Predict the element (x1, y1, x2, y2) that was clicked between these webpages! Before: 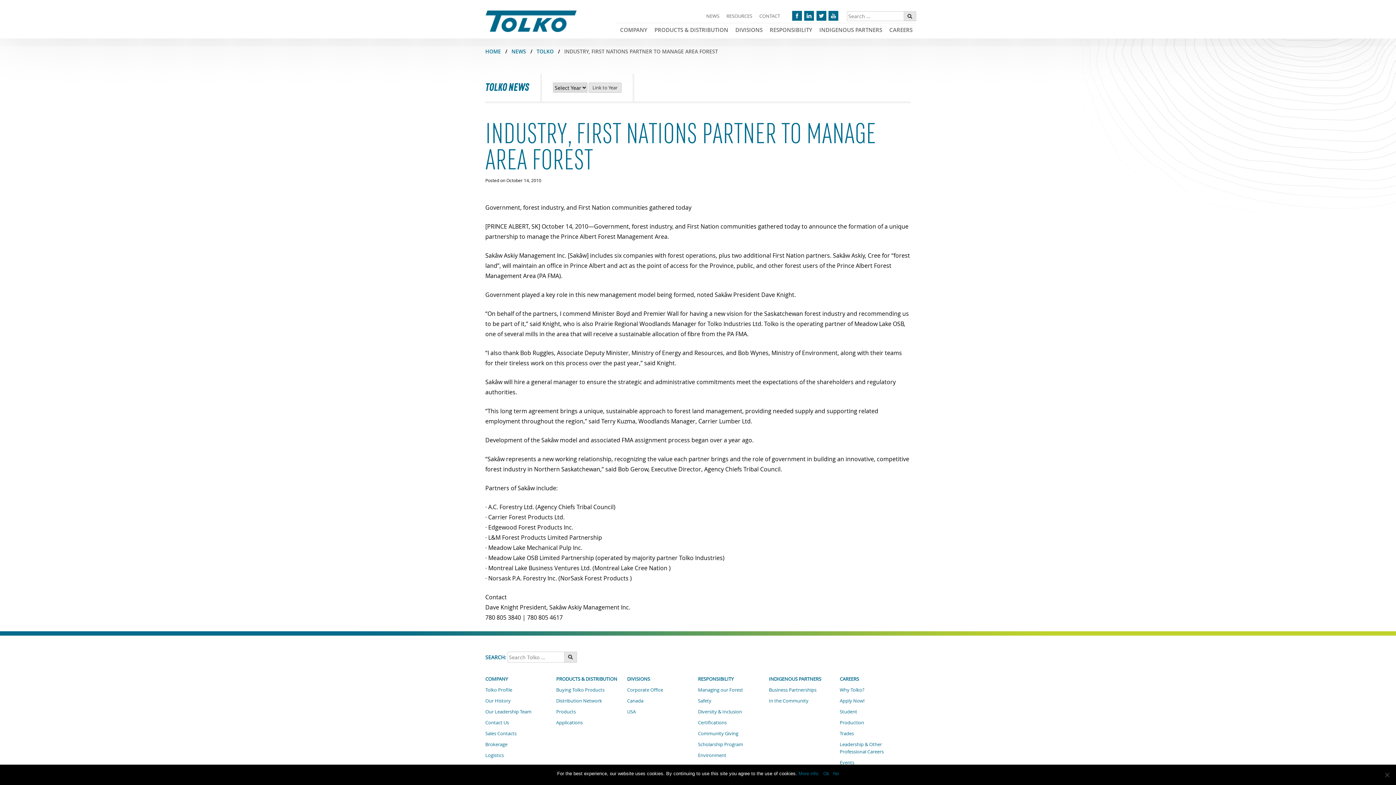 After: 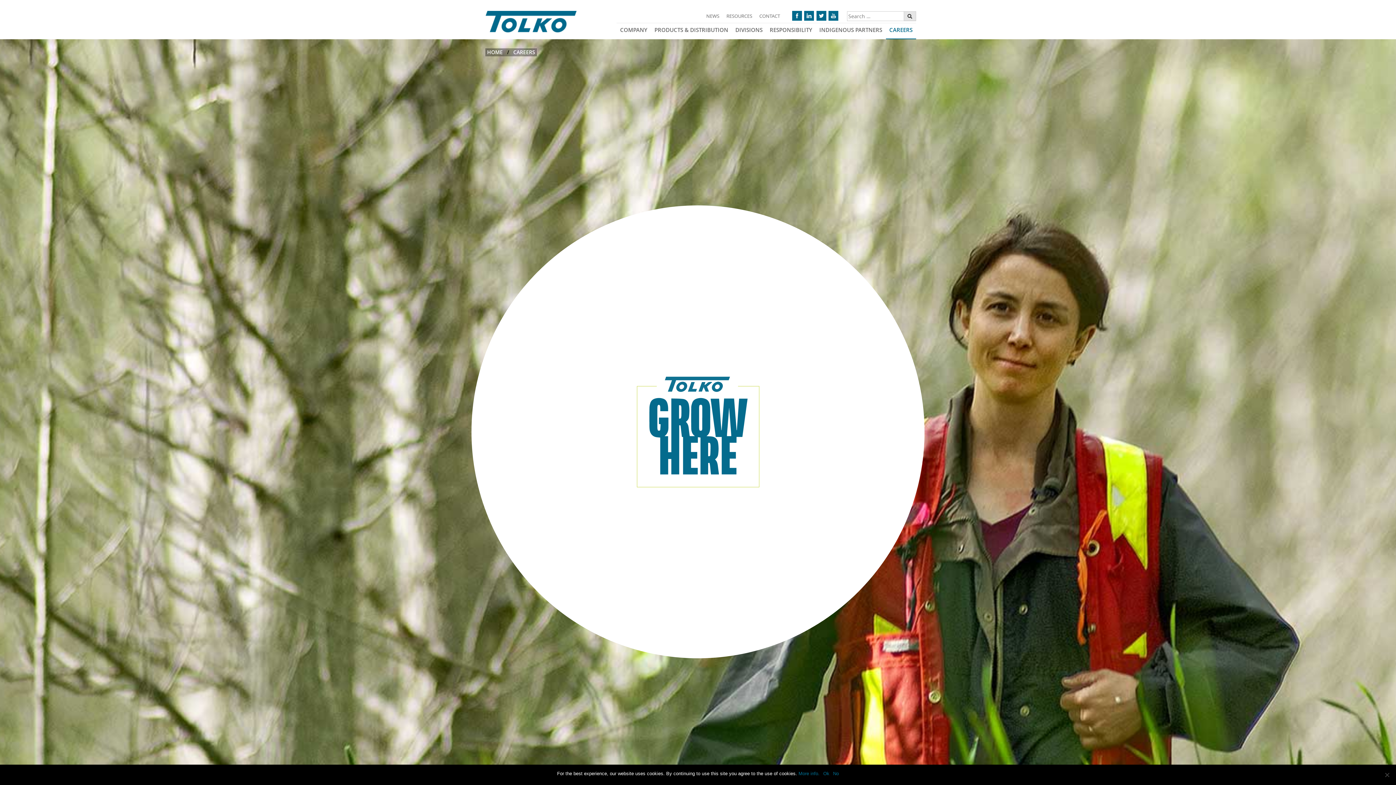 Action: bbox: (839, 673, 906, 684) label: CAREERS